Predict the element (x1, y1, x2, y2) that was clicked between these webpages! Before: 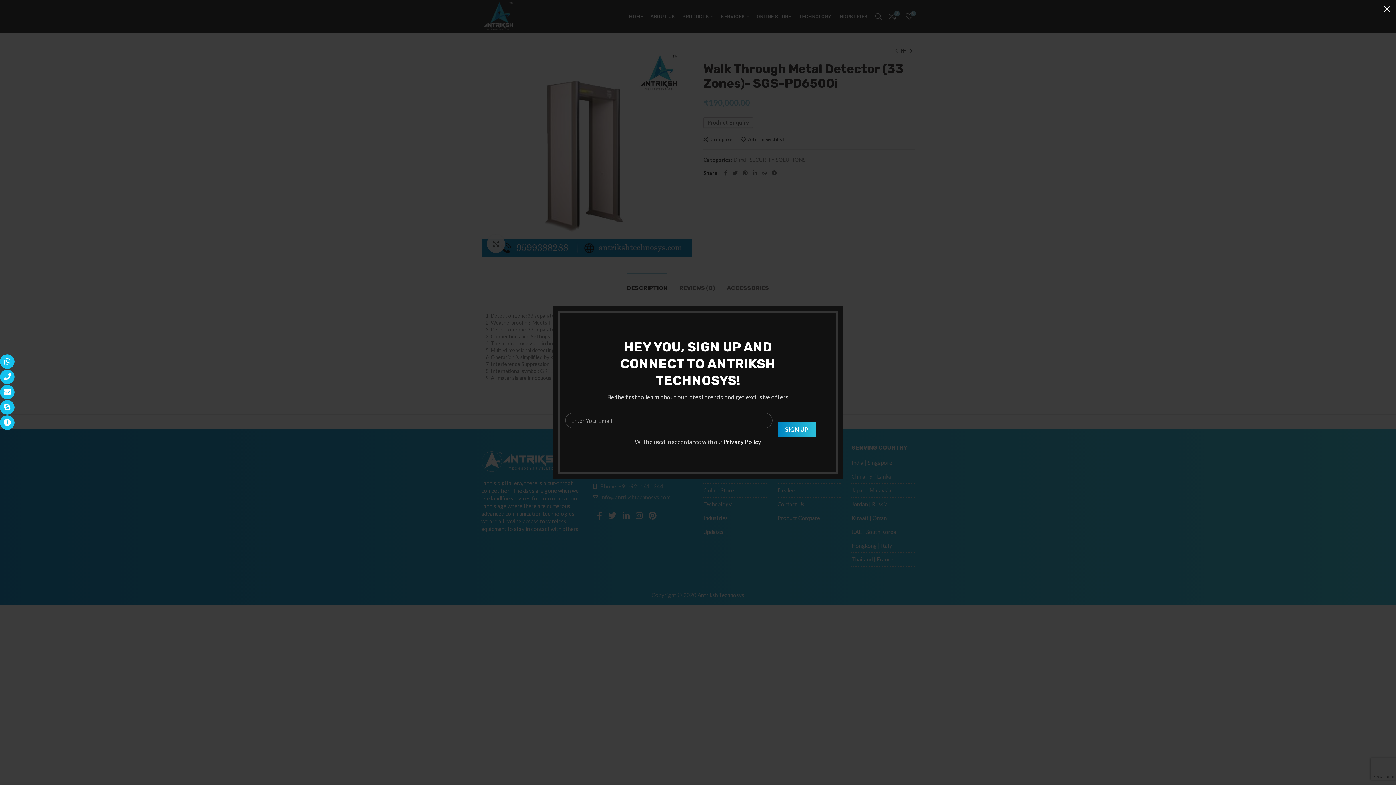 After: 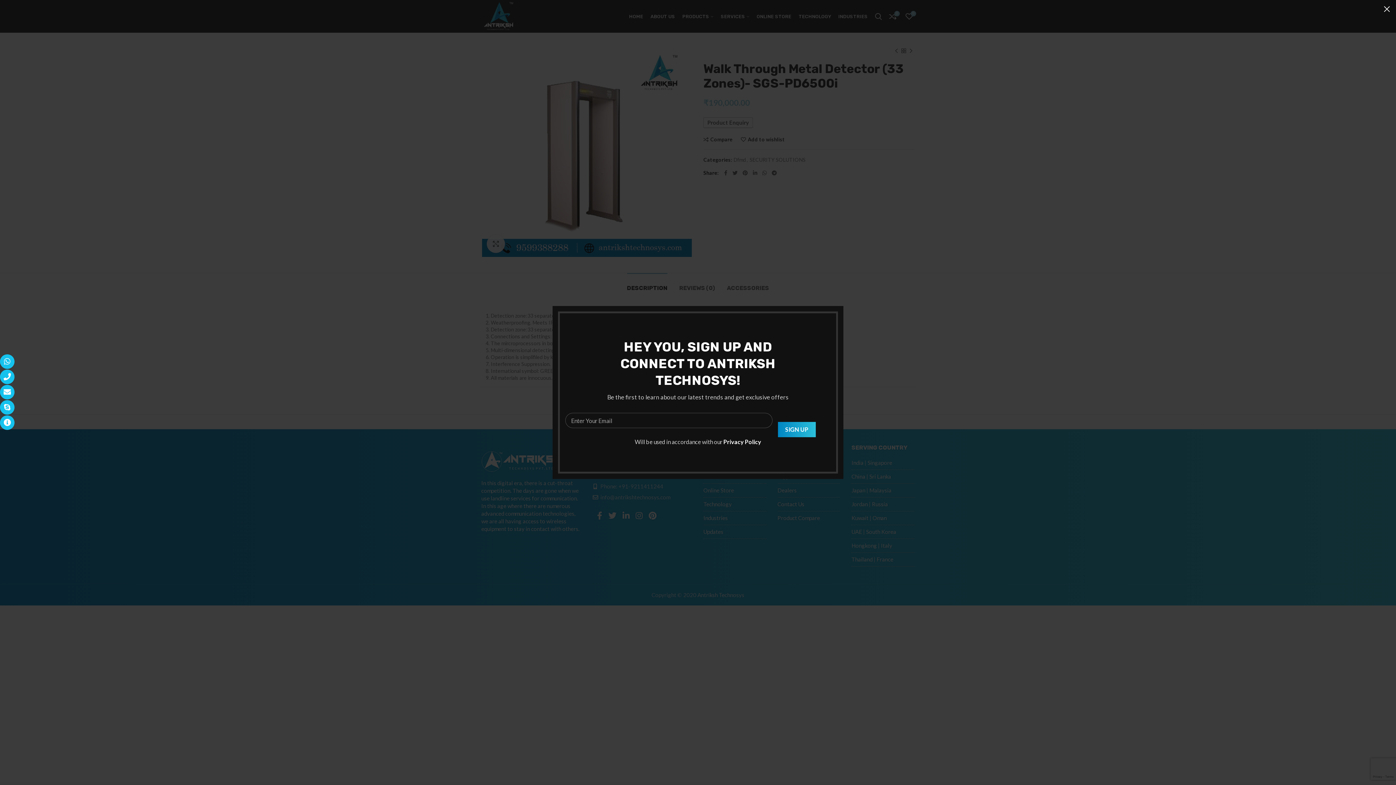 Action: label: Privacy Policy bbox: (723, 438, 761, 445)